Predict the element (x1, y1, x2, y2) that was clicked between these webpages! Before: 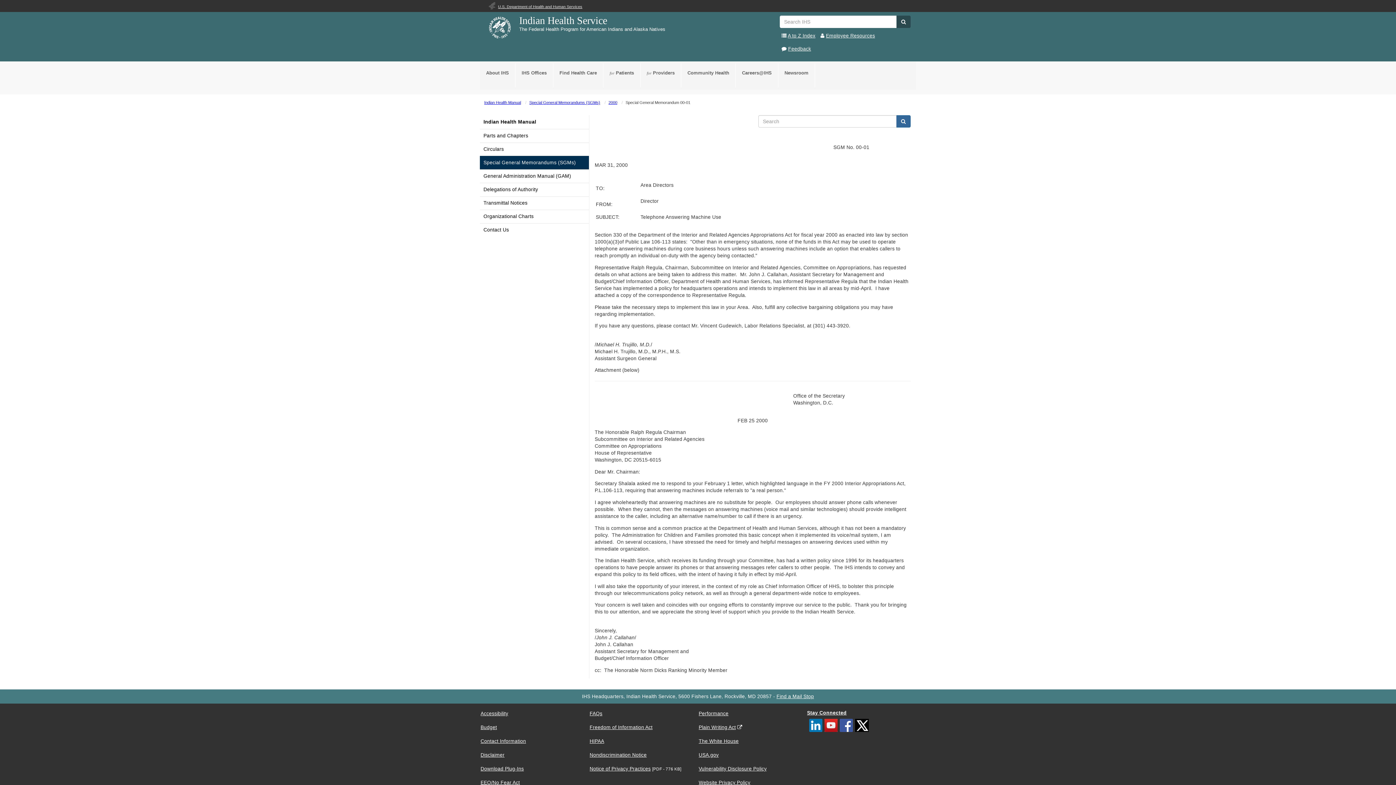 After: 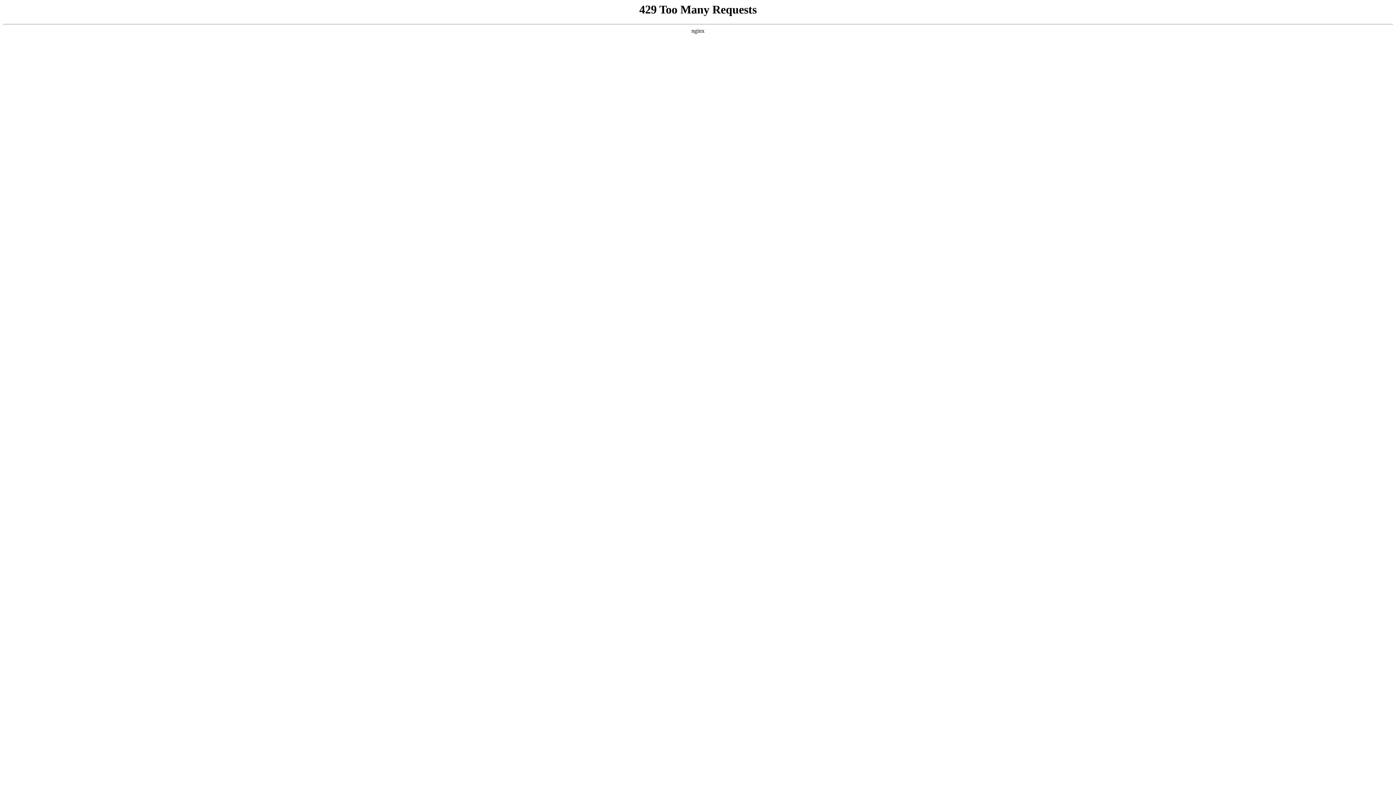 Action: bbox: (698, 738, 738, 744) label: The White House